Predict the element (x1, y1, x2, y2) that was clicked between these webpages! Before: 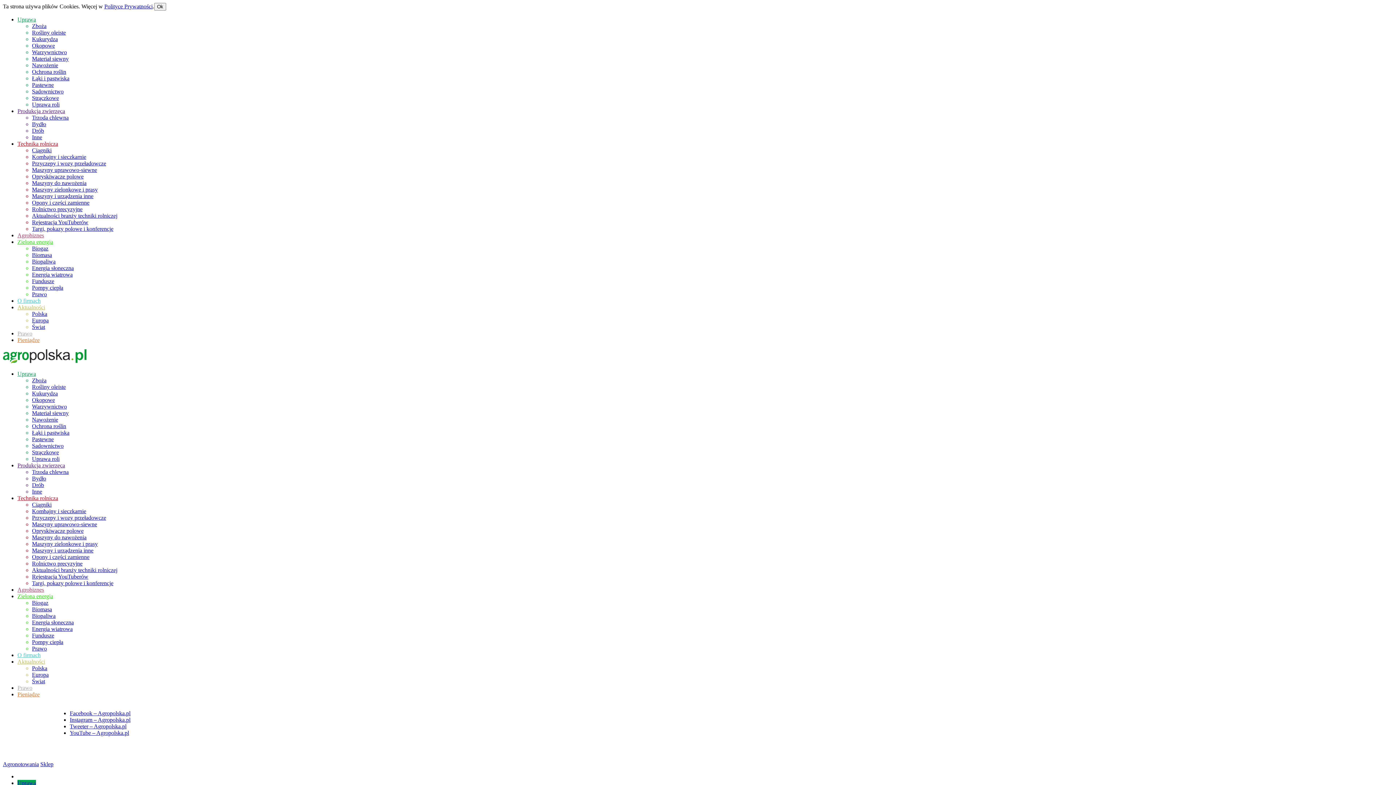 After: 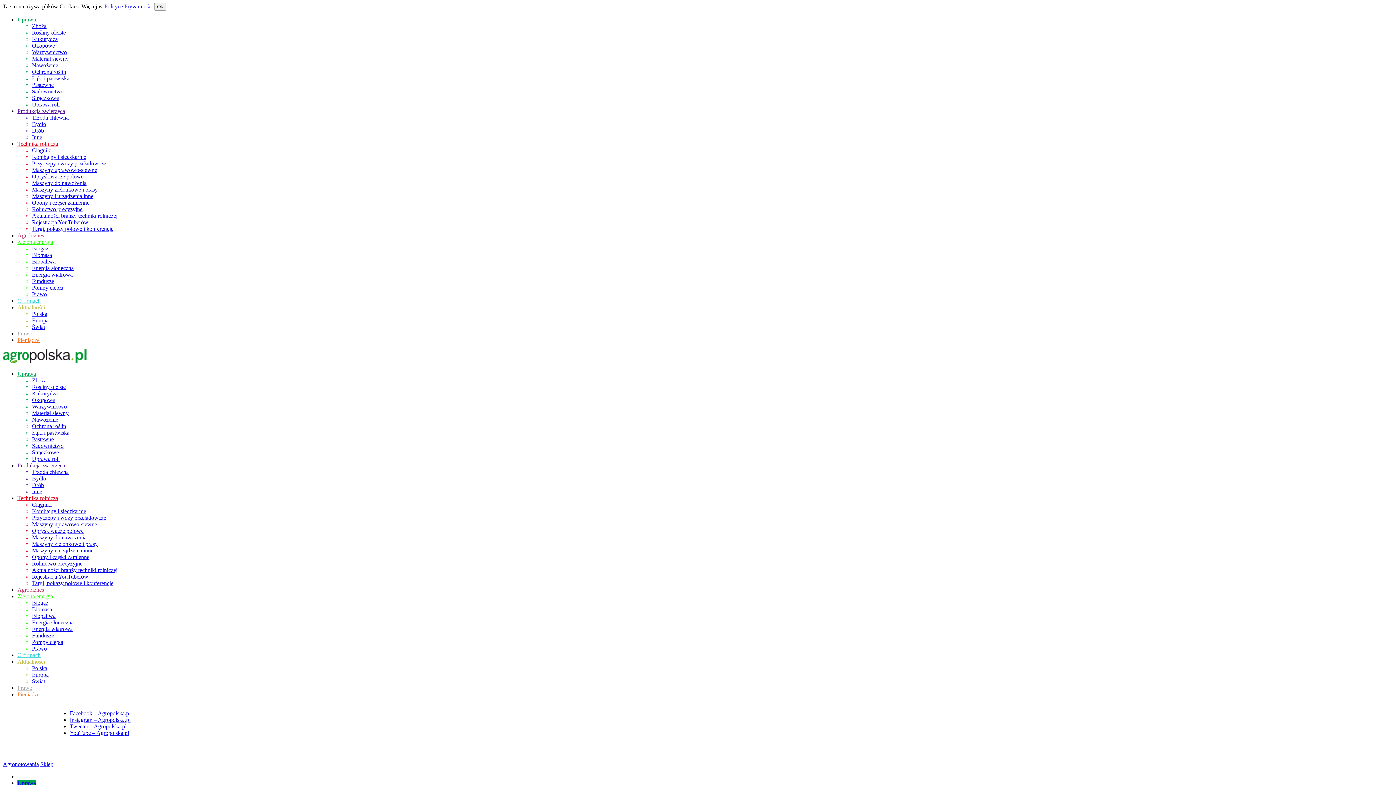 Action: label: Nawożenie bbox: (32, 416, 58, 422)